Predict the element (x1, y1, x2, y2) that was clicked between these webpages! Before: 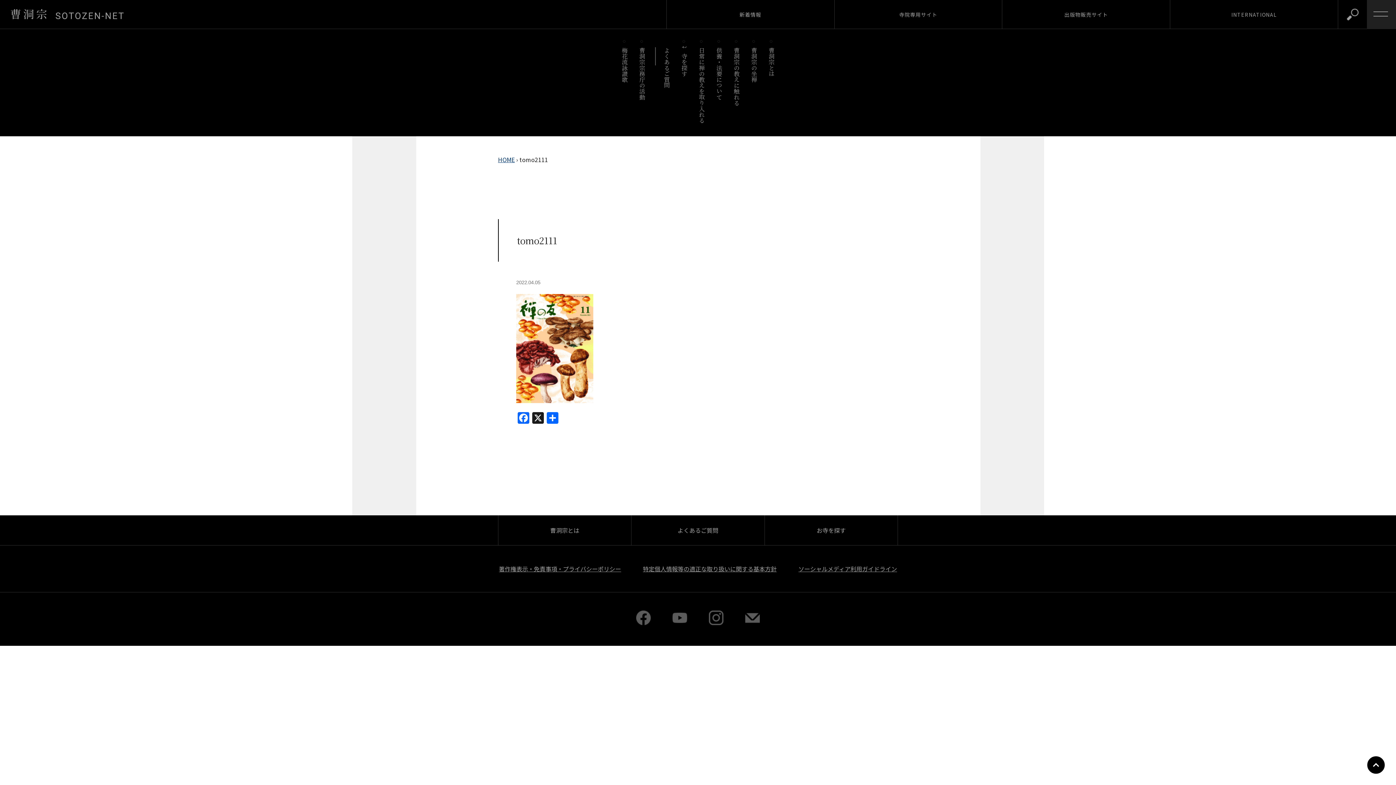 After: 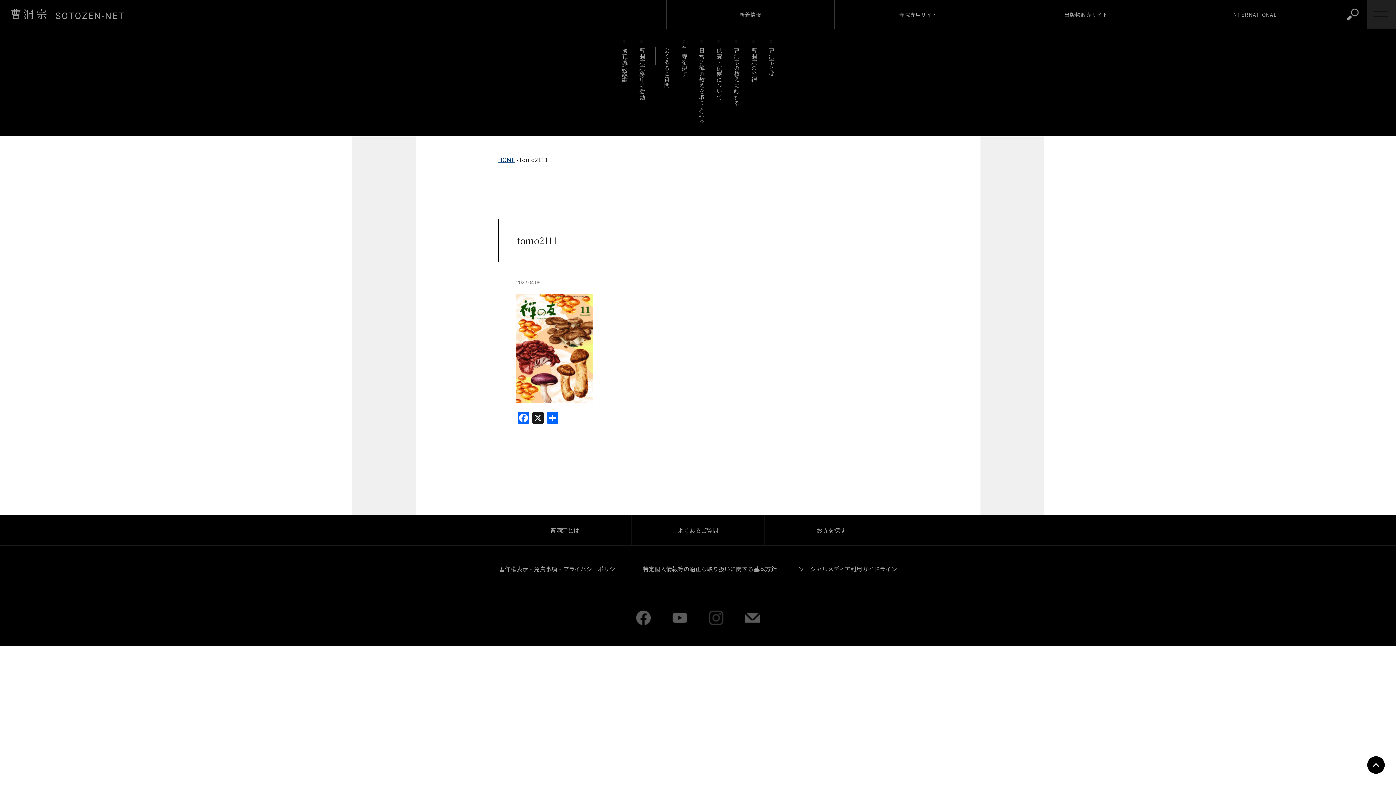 Action: bbox: (709, 618, 723, 627)